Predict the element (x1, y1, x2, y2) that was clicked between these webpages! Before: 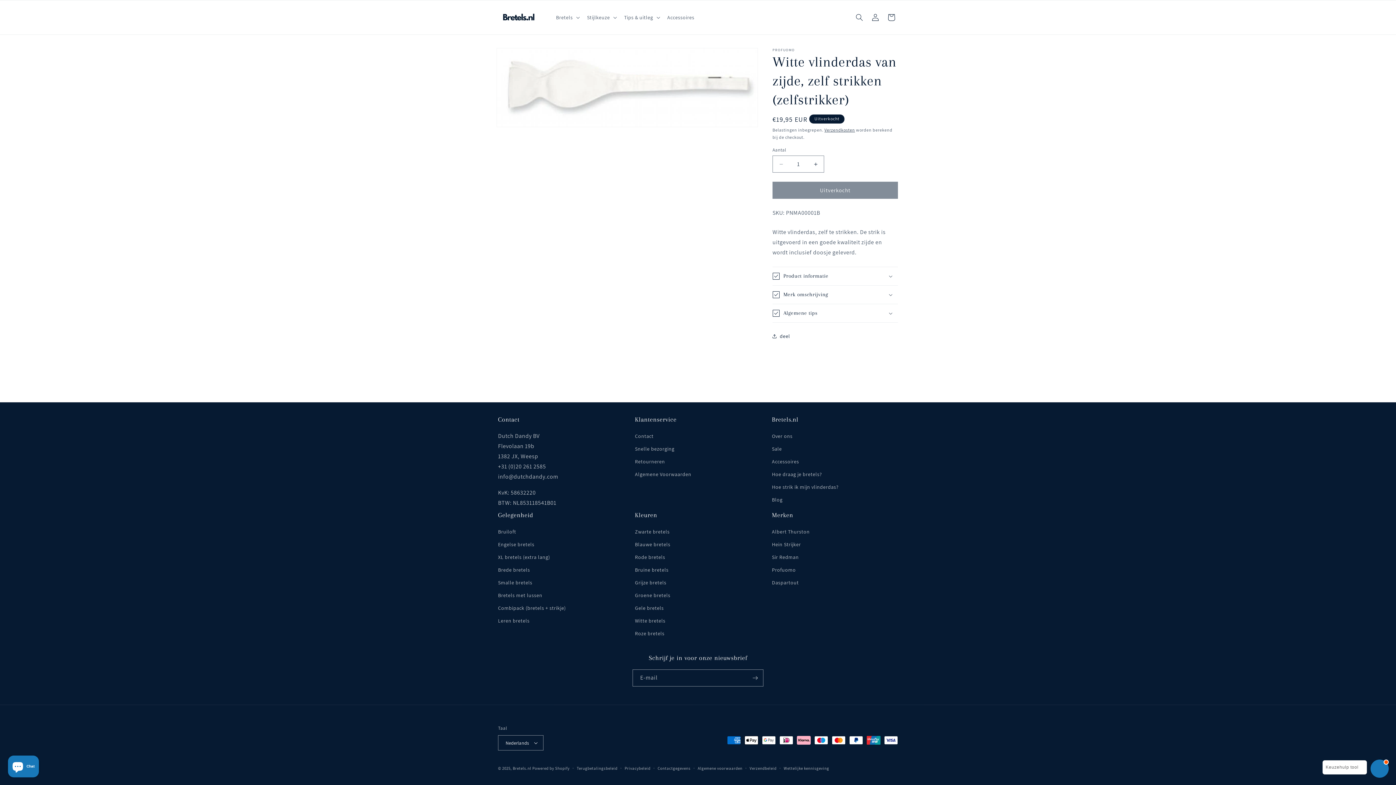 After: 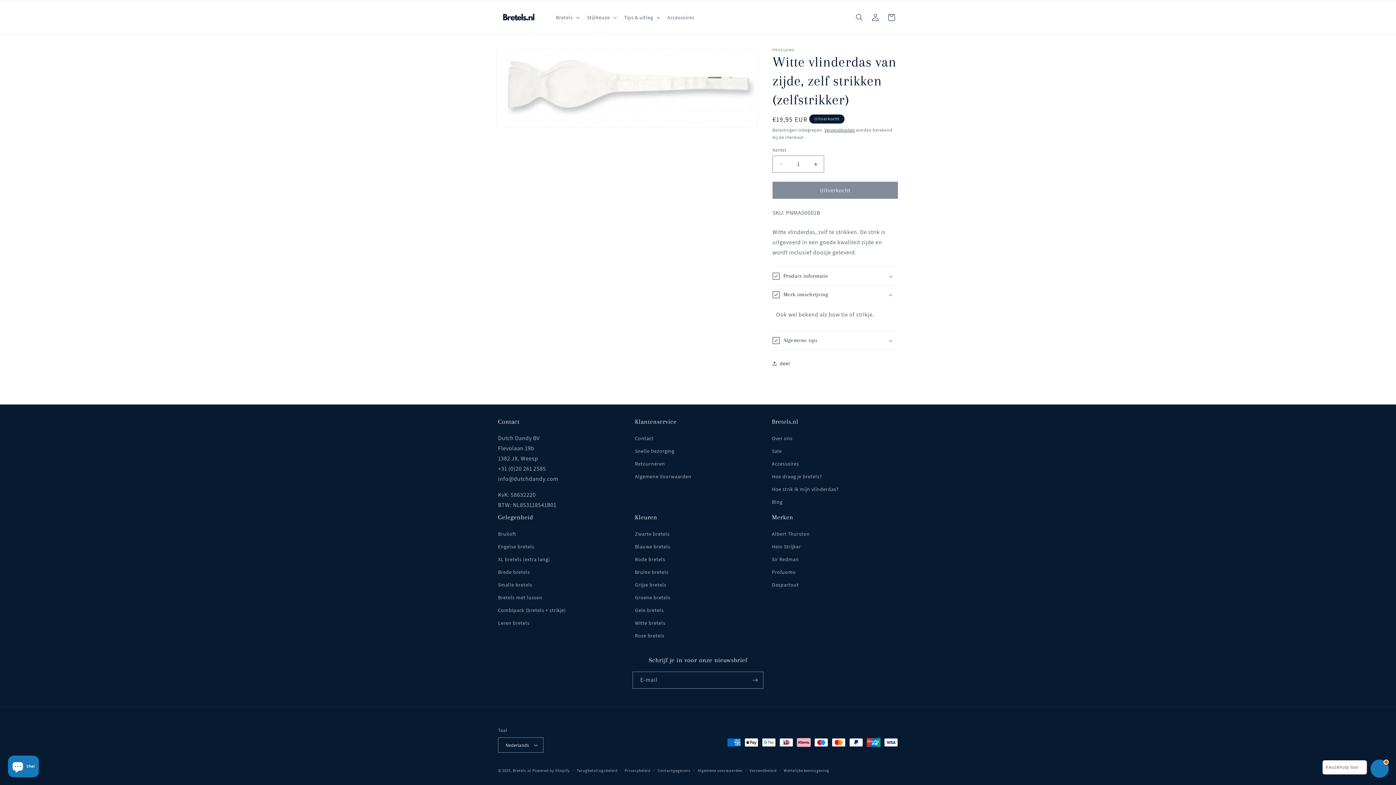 Action: bbox: (772, 285, 898, 304) label: Merk omschrijving